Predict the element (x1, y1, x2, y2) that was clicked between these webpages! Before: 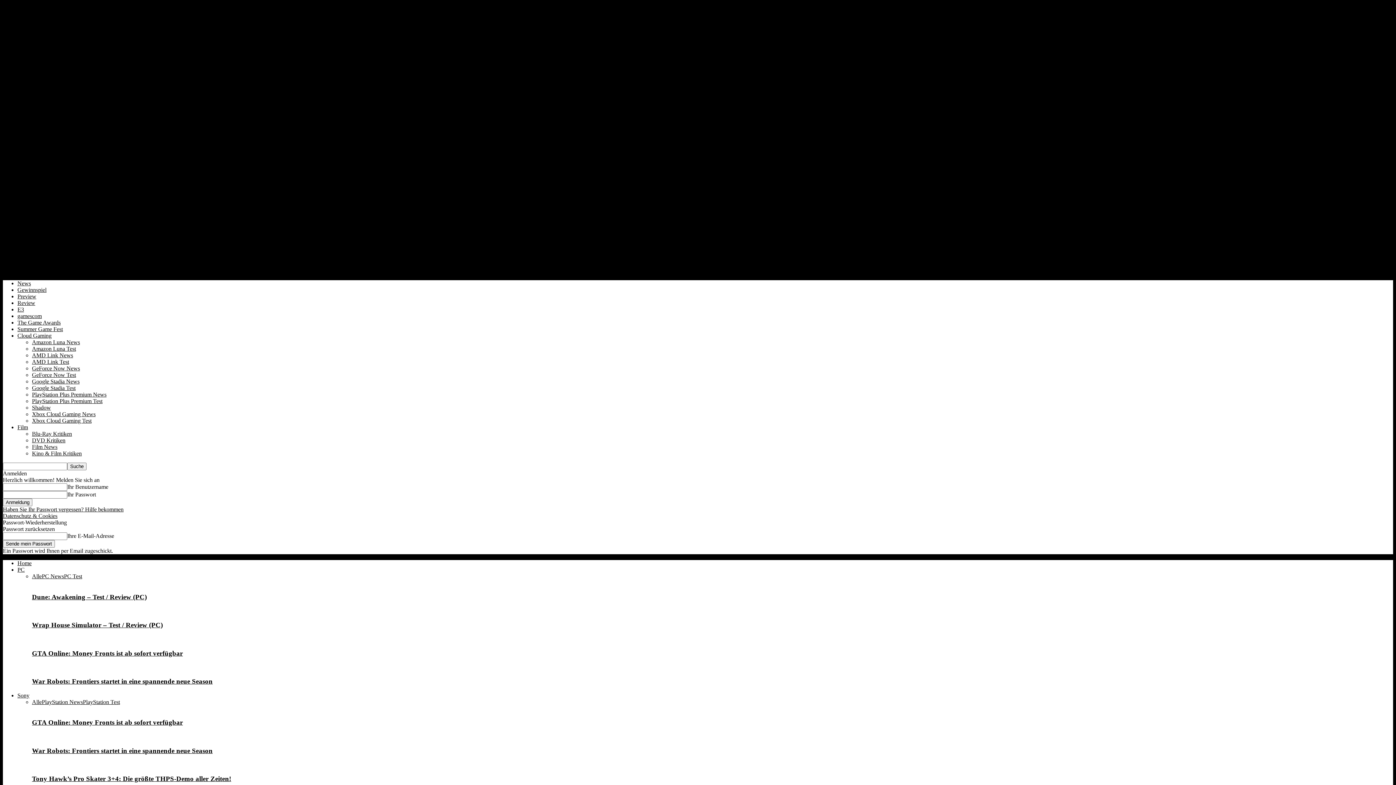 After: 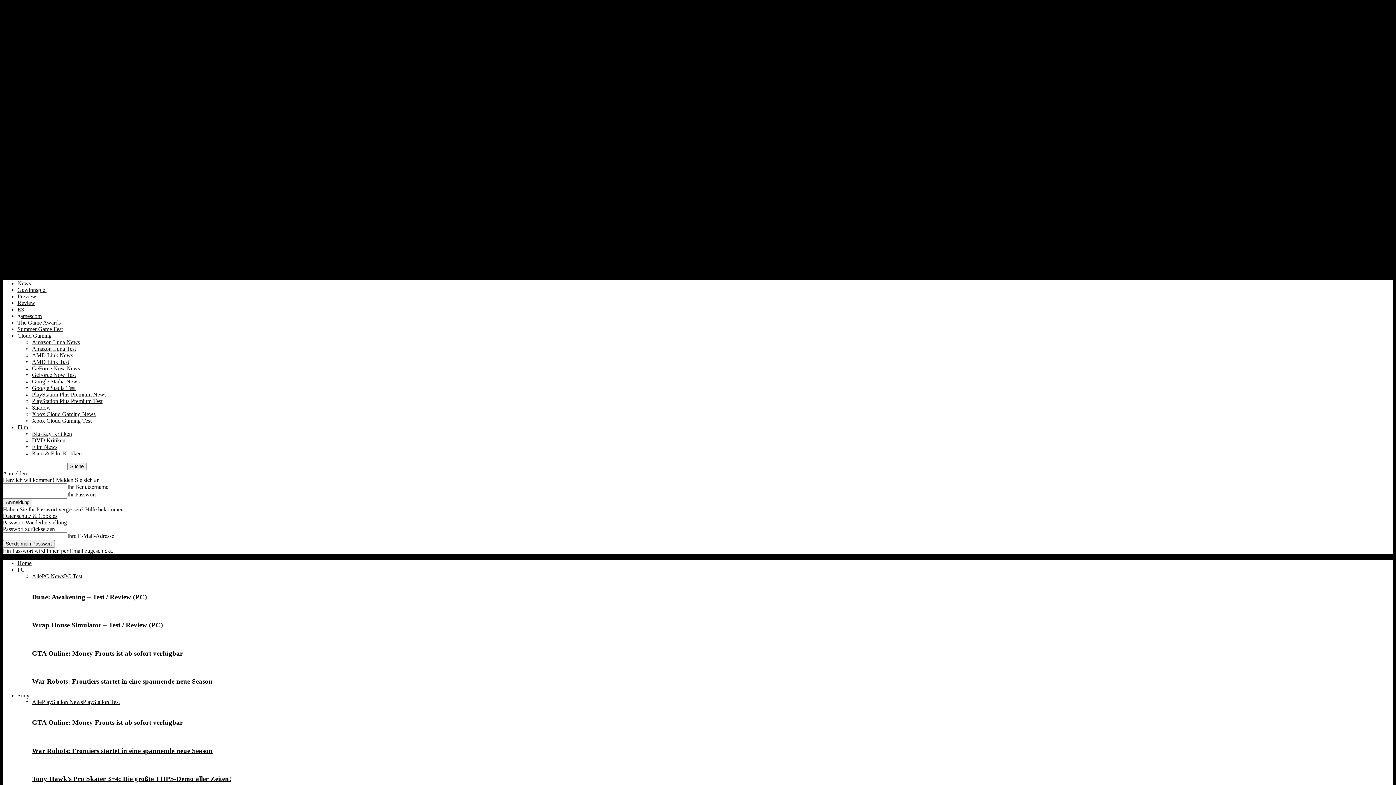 Action: bbox: (17, 560, 31, 566) label: Home